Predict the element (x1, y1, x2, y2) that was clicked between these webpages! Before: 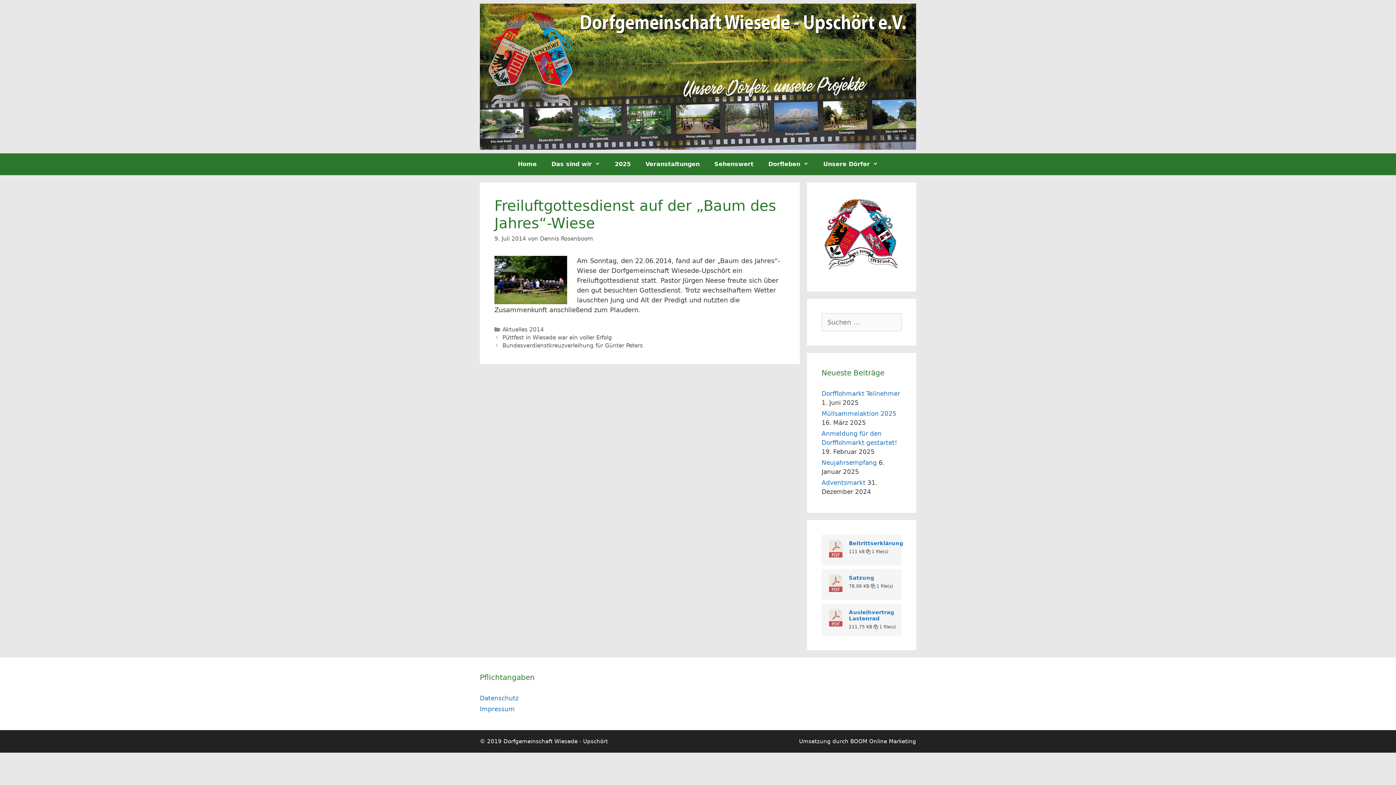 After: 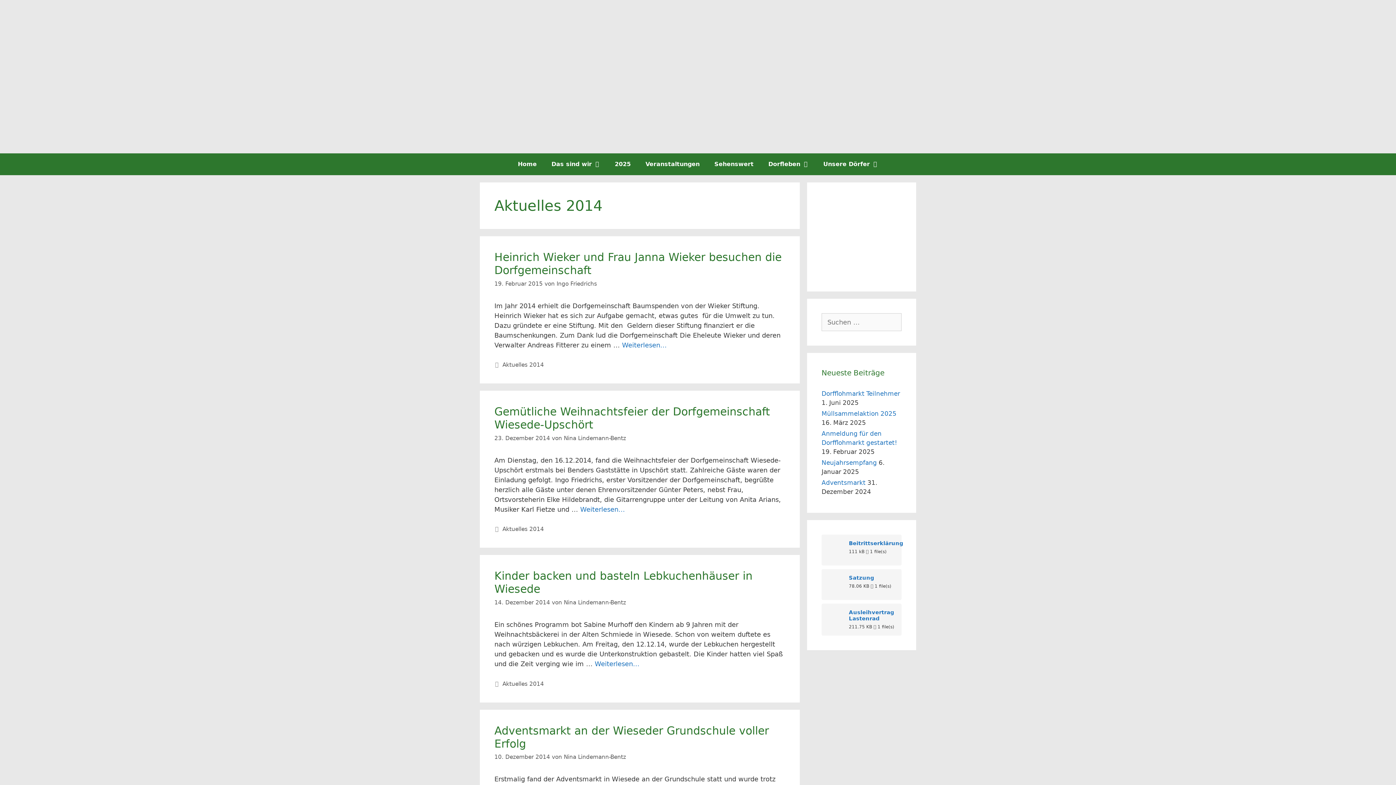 Action: label: Aktuelles 2014 bbox: (502, 326, 544, 333)